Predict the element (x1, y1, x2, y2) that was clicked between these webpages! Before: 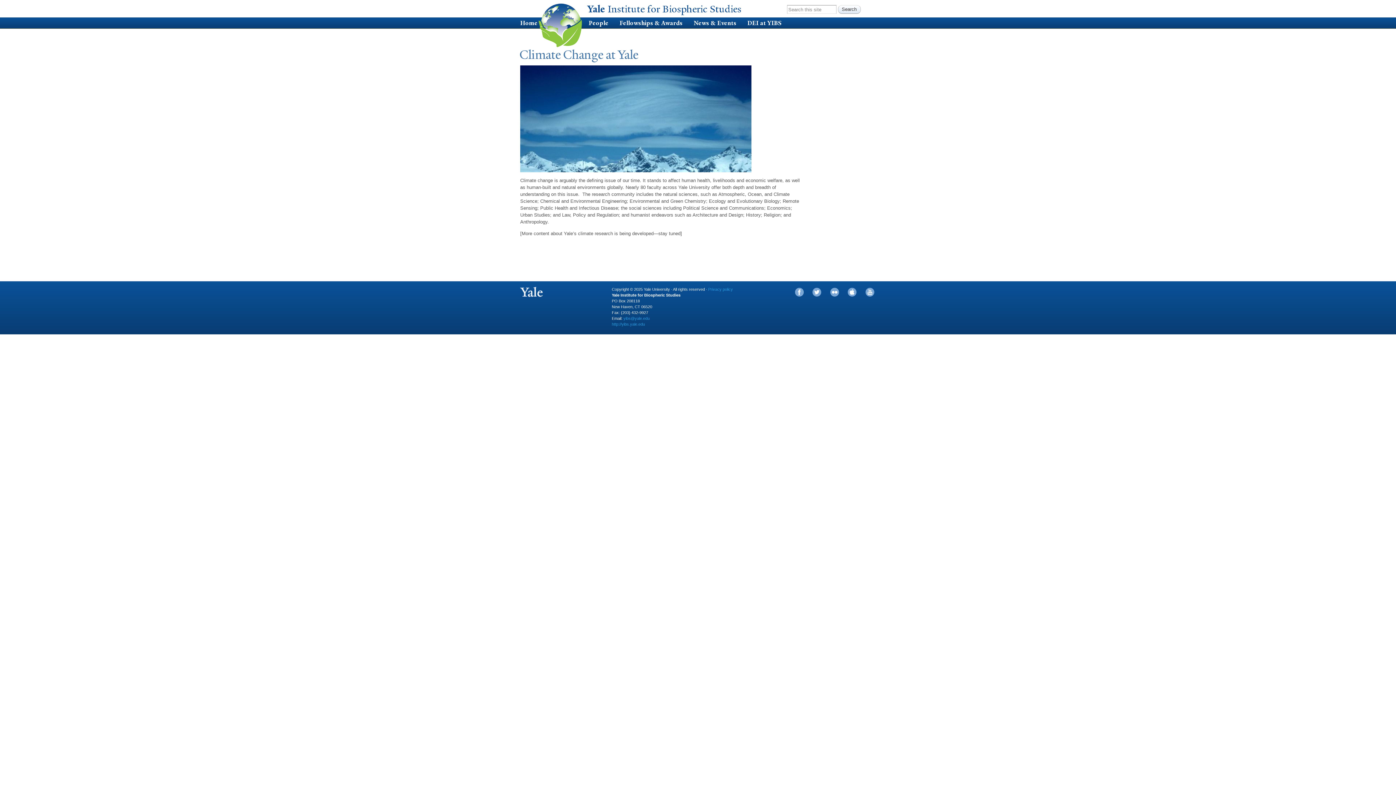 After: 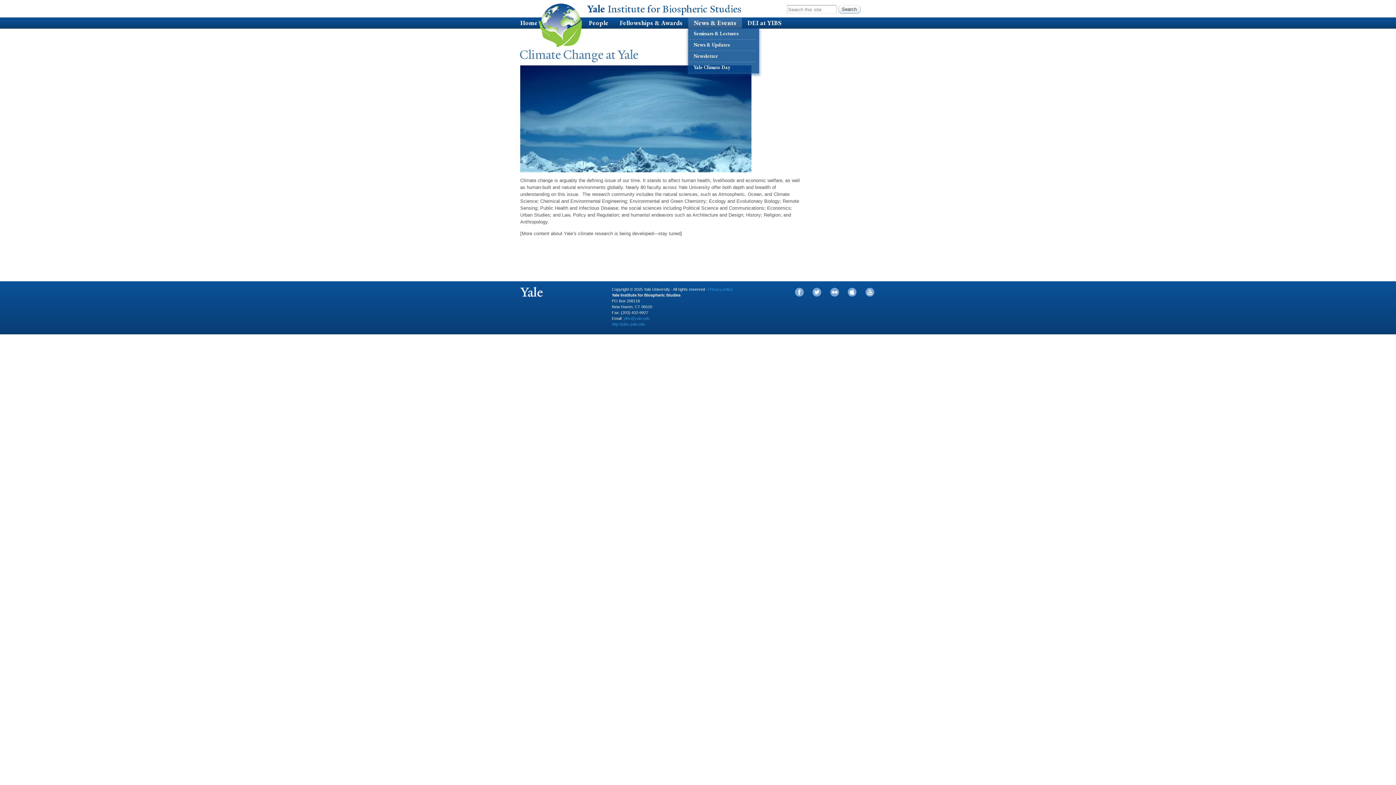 Action: label: News & Events bbox: (688, 17, 742, 28)